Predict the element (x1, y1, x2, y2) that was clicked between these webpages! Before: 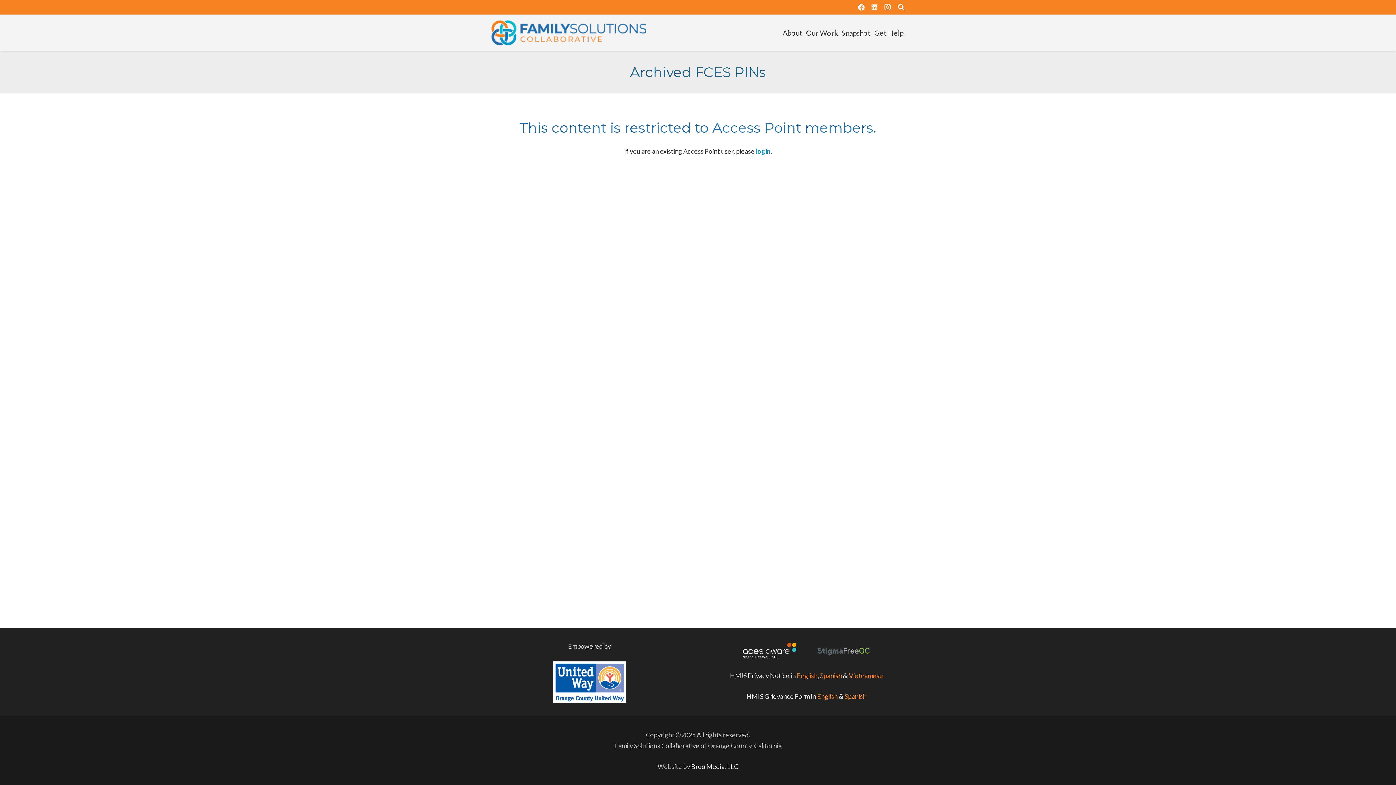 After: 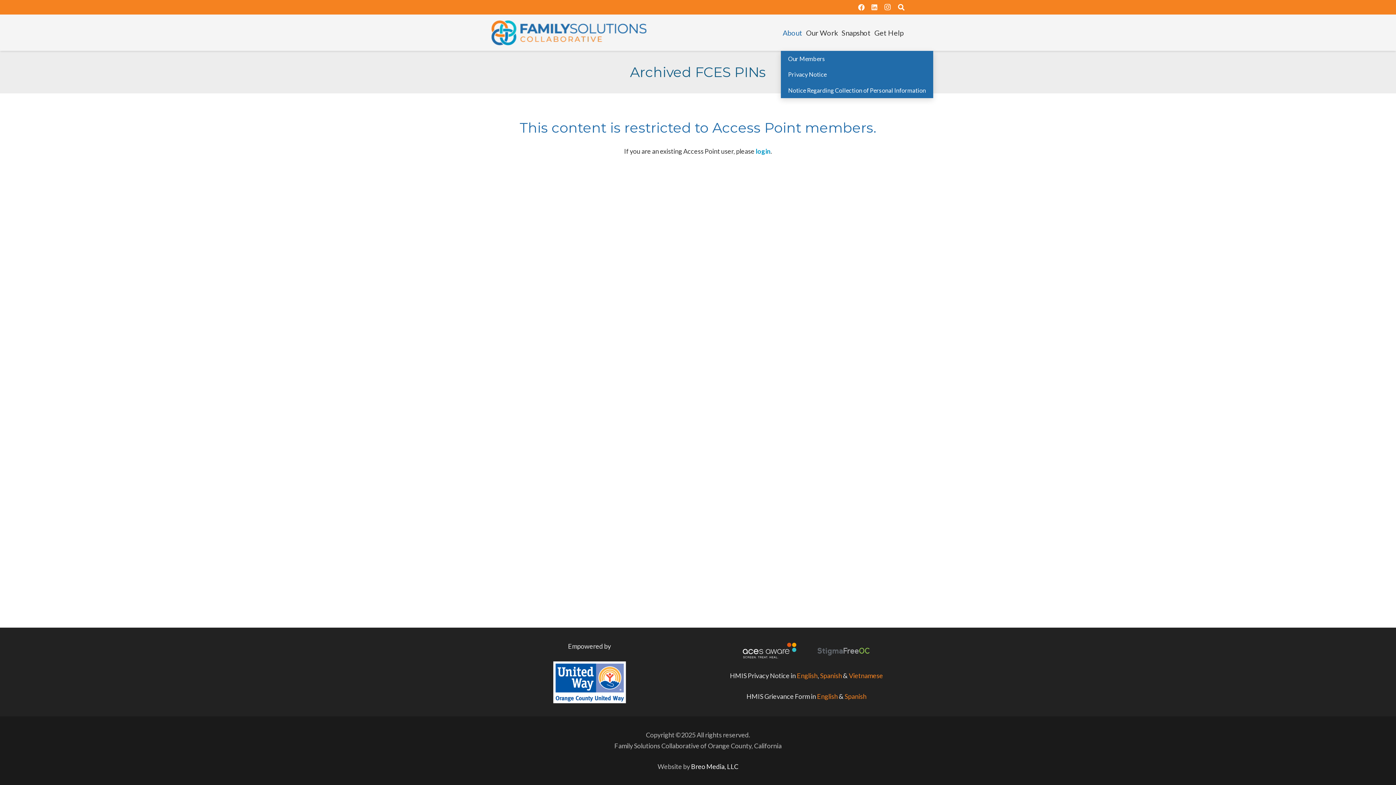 Action: bbox: (781, 14, 804, 50) label: About